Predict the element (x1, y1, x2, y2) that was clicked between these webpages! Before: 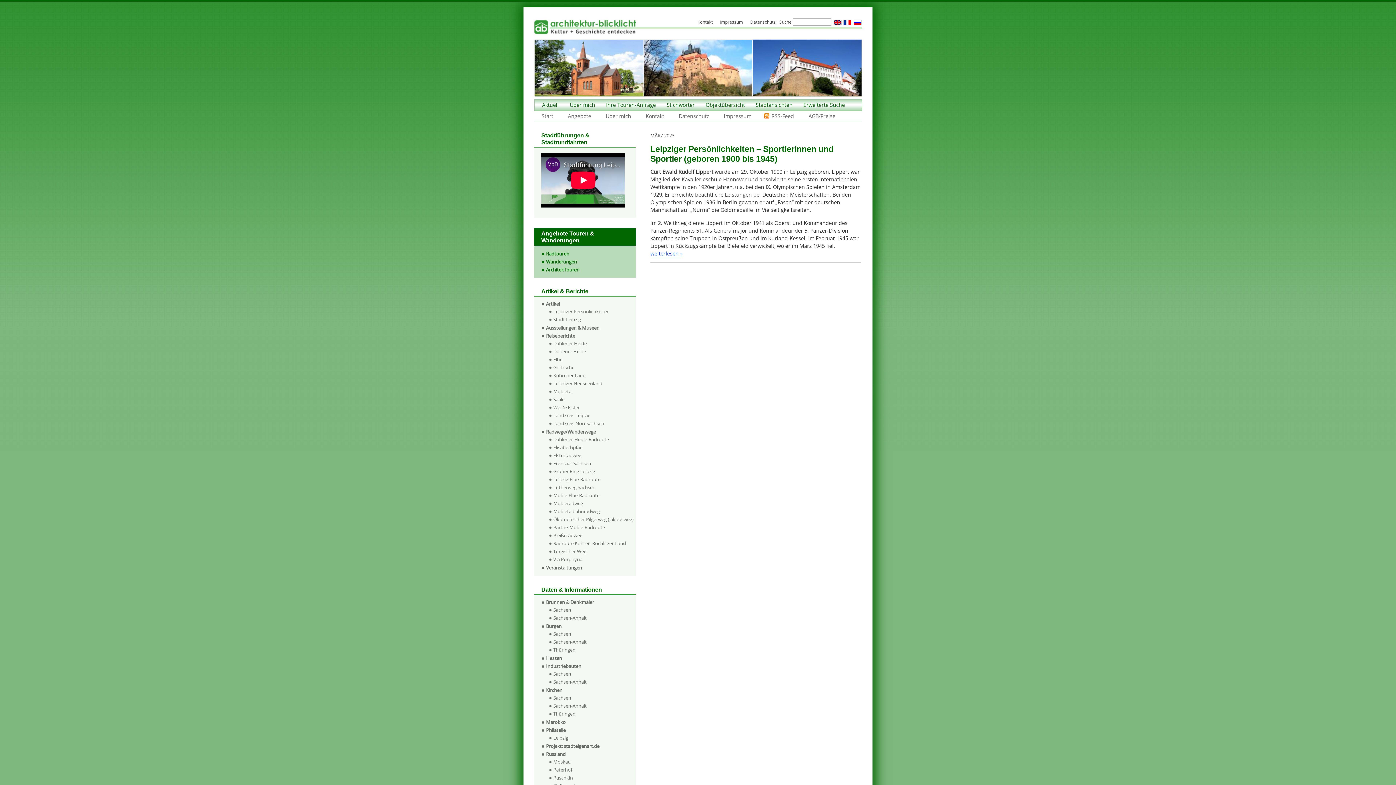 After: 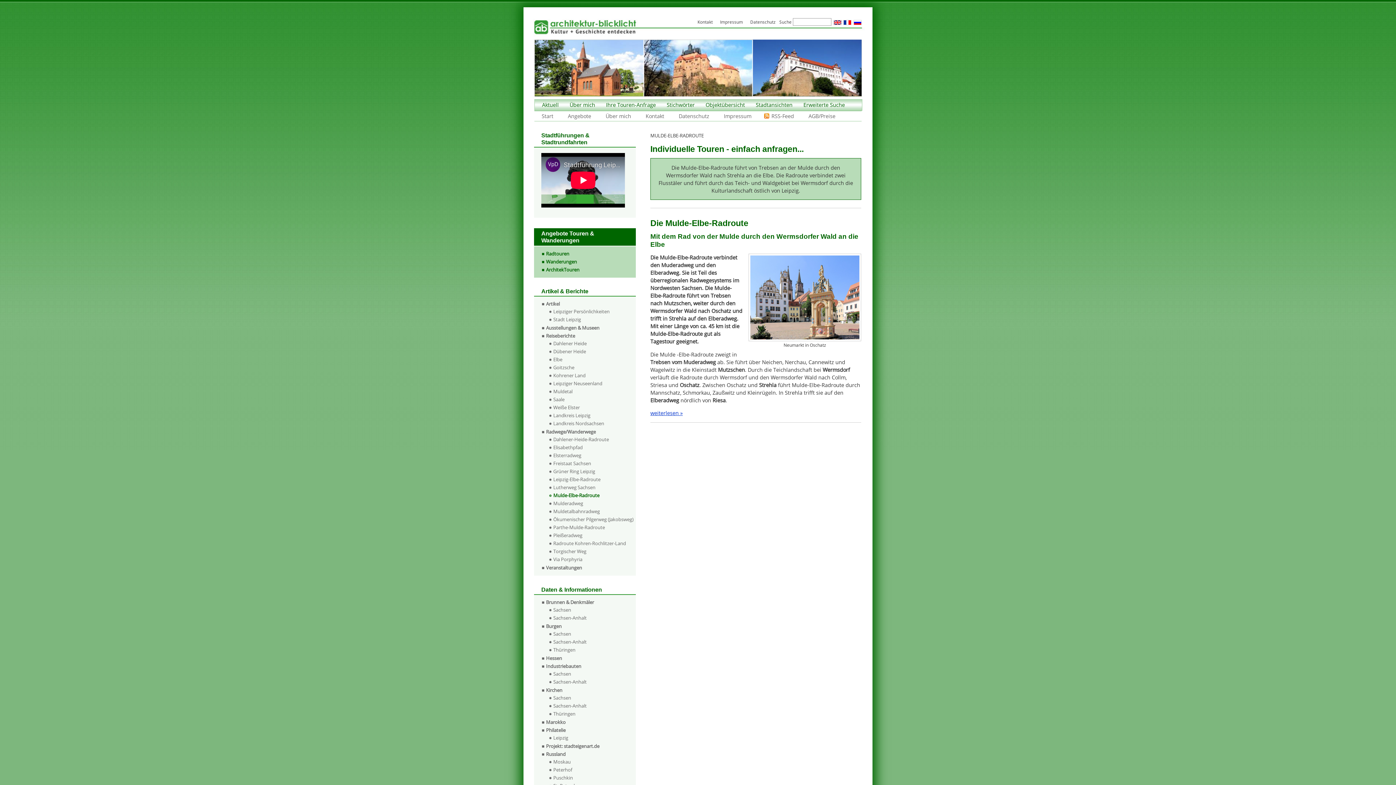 Action: label: Mulde-Elbe-Radroute bbox: (548, 492, 636, 499)